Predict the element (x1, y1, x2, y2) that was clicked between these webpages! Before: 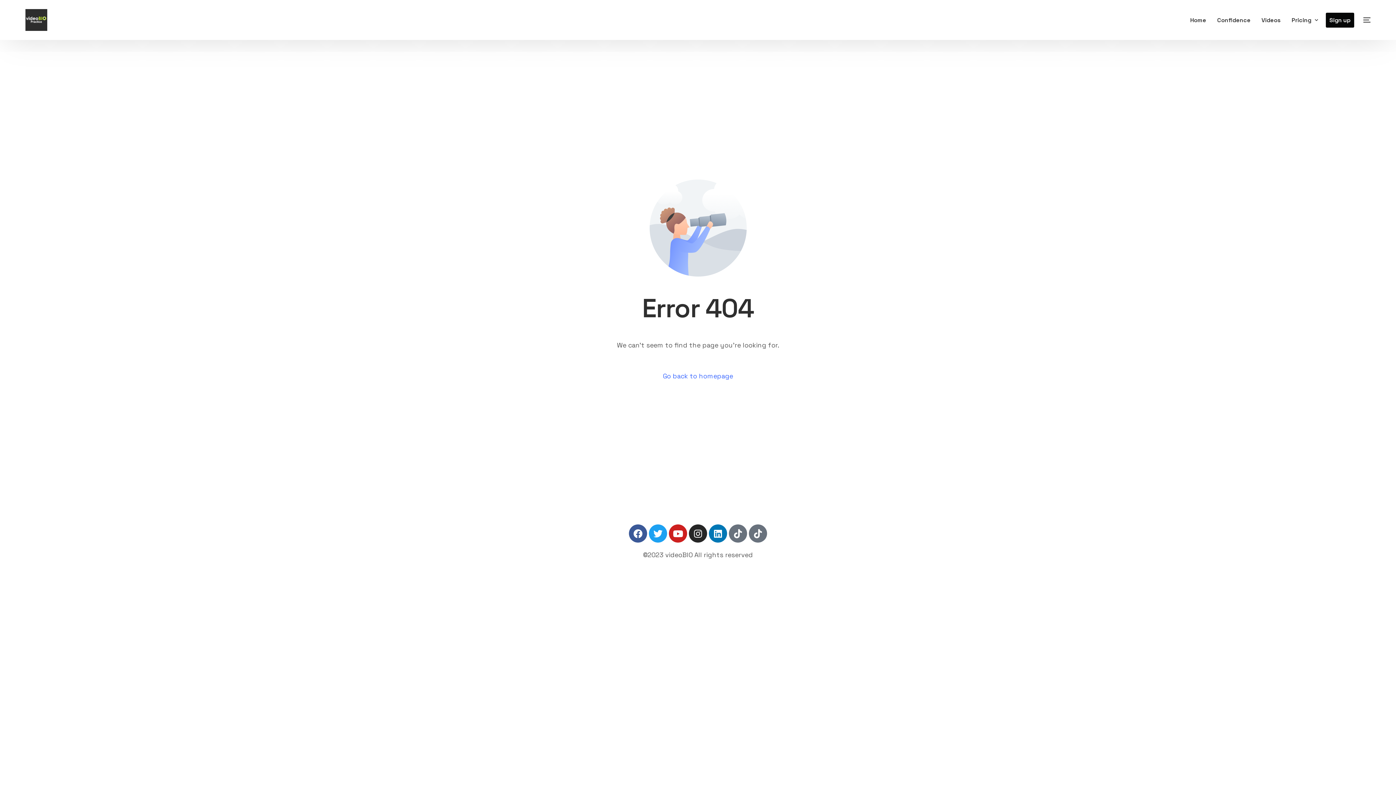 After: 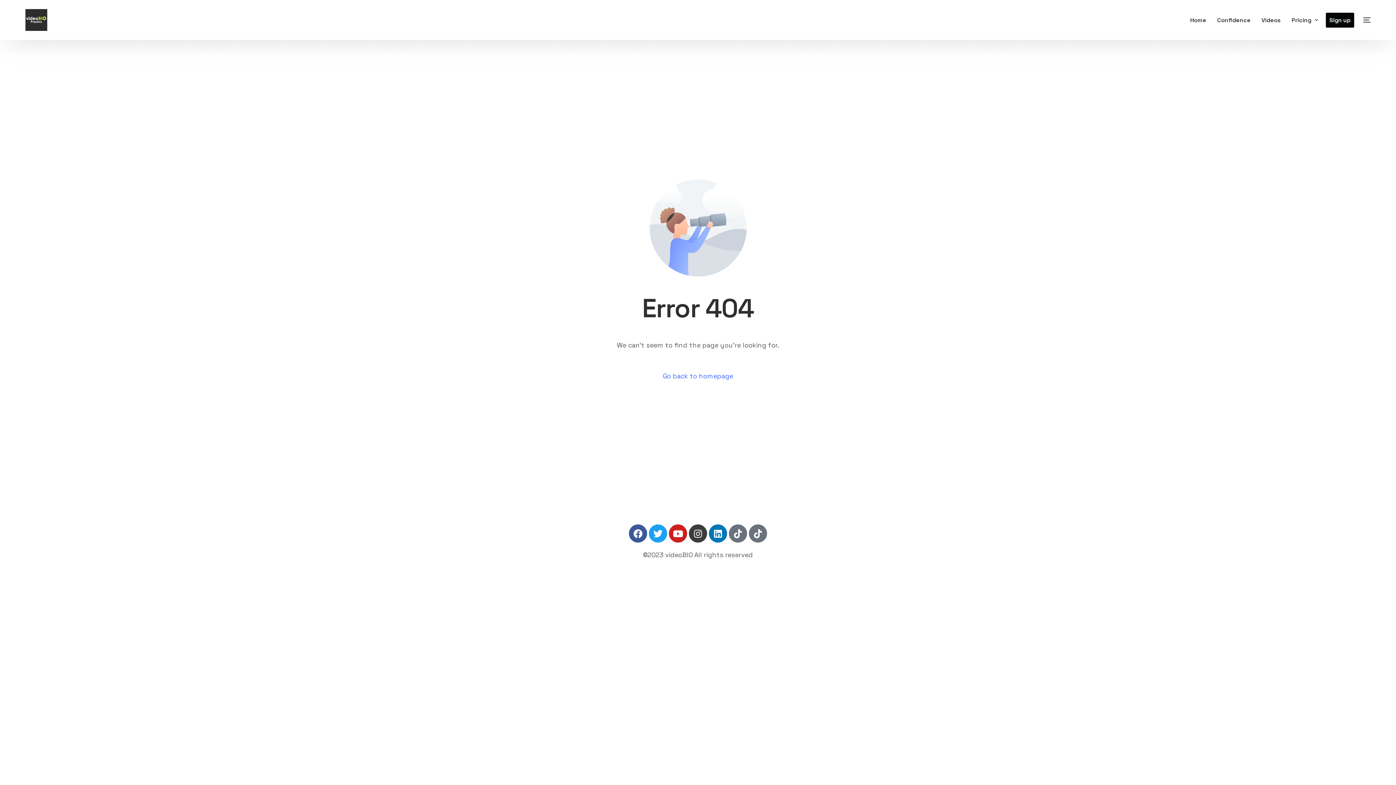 Action: label: Instagram bbox: (689, 524, 707, 543)